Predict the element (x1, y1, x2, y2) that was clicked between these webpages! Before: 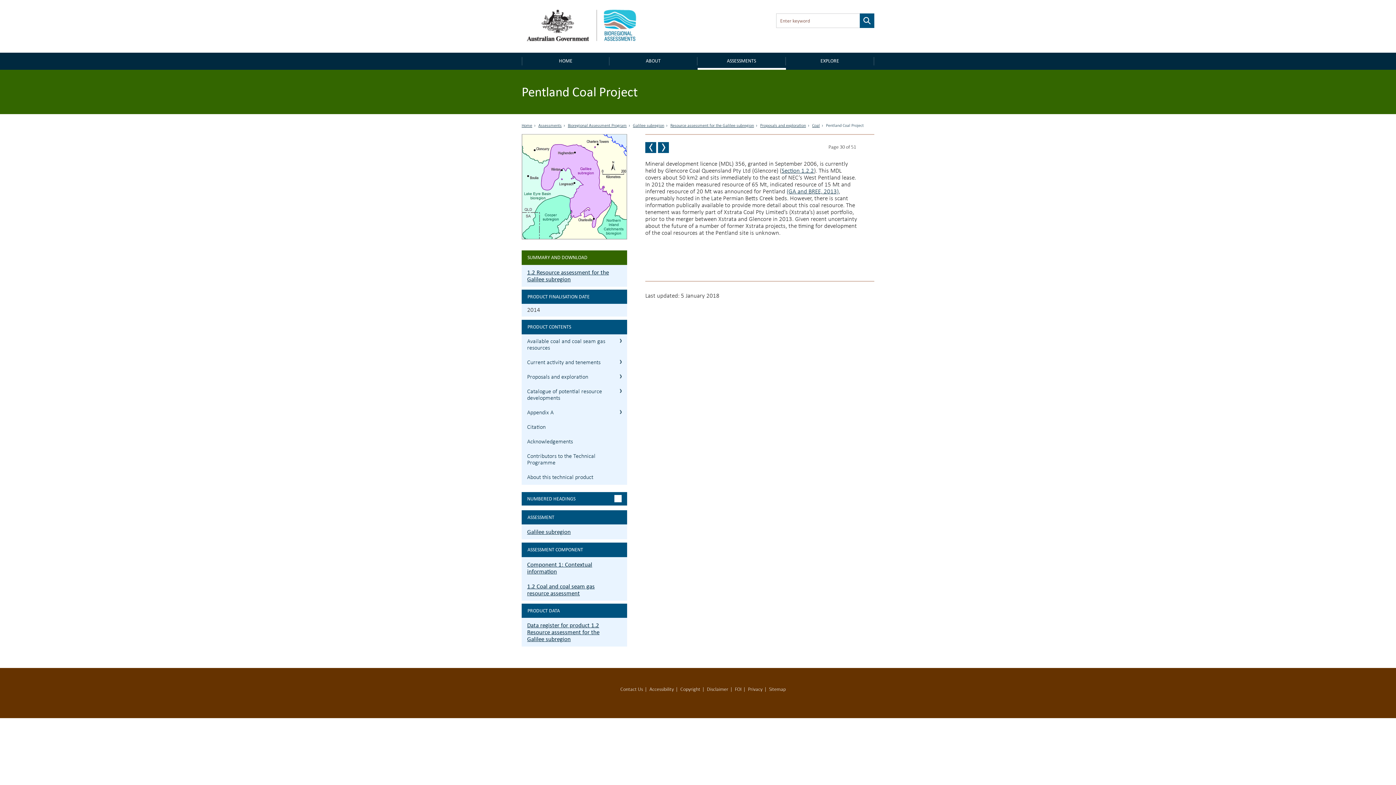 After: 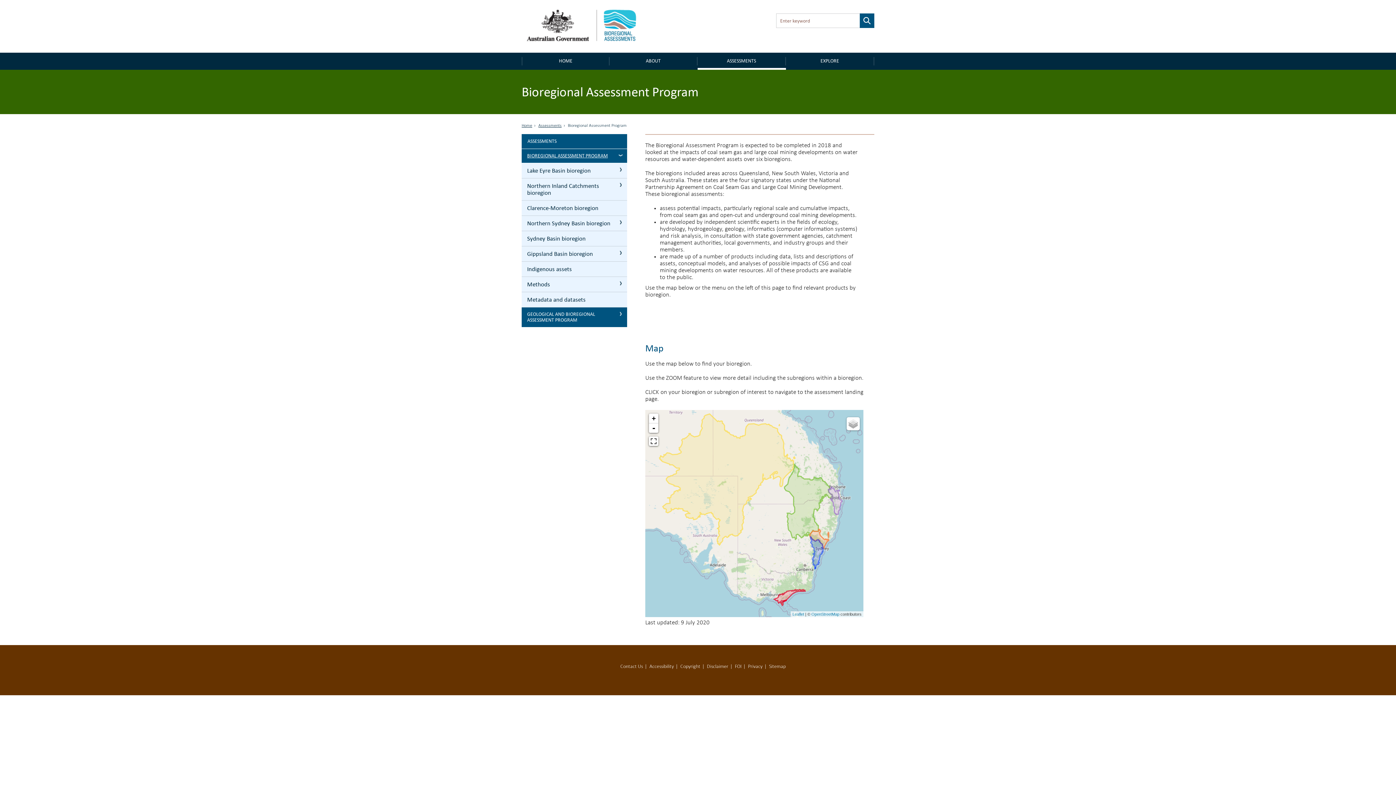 Action: label: Bioregional Assessment Program bbox: (568, 123, 626, 128)